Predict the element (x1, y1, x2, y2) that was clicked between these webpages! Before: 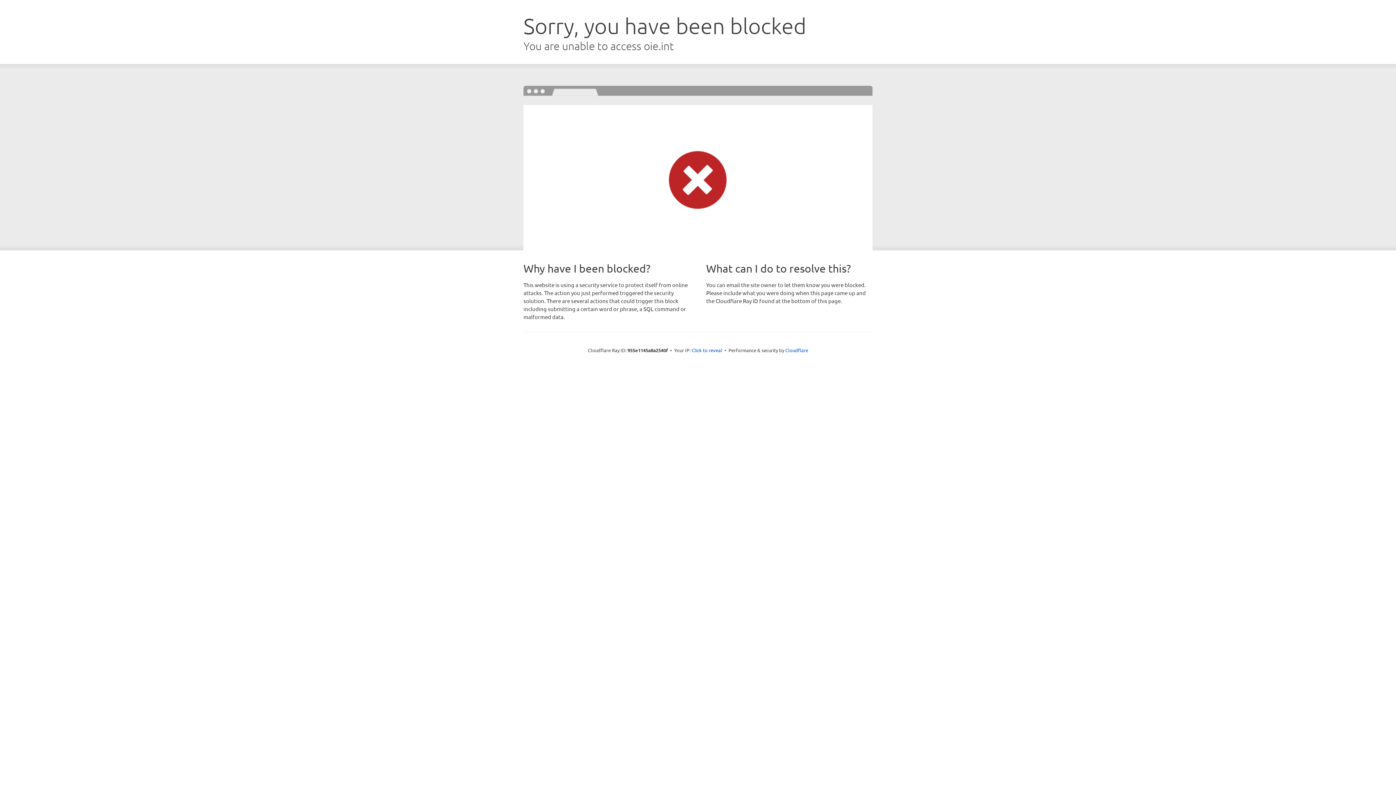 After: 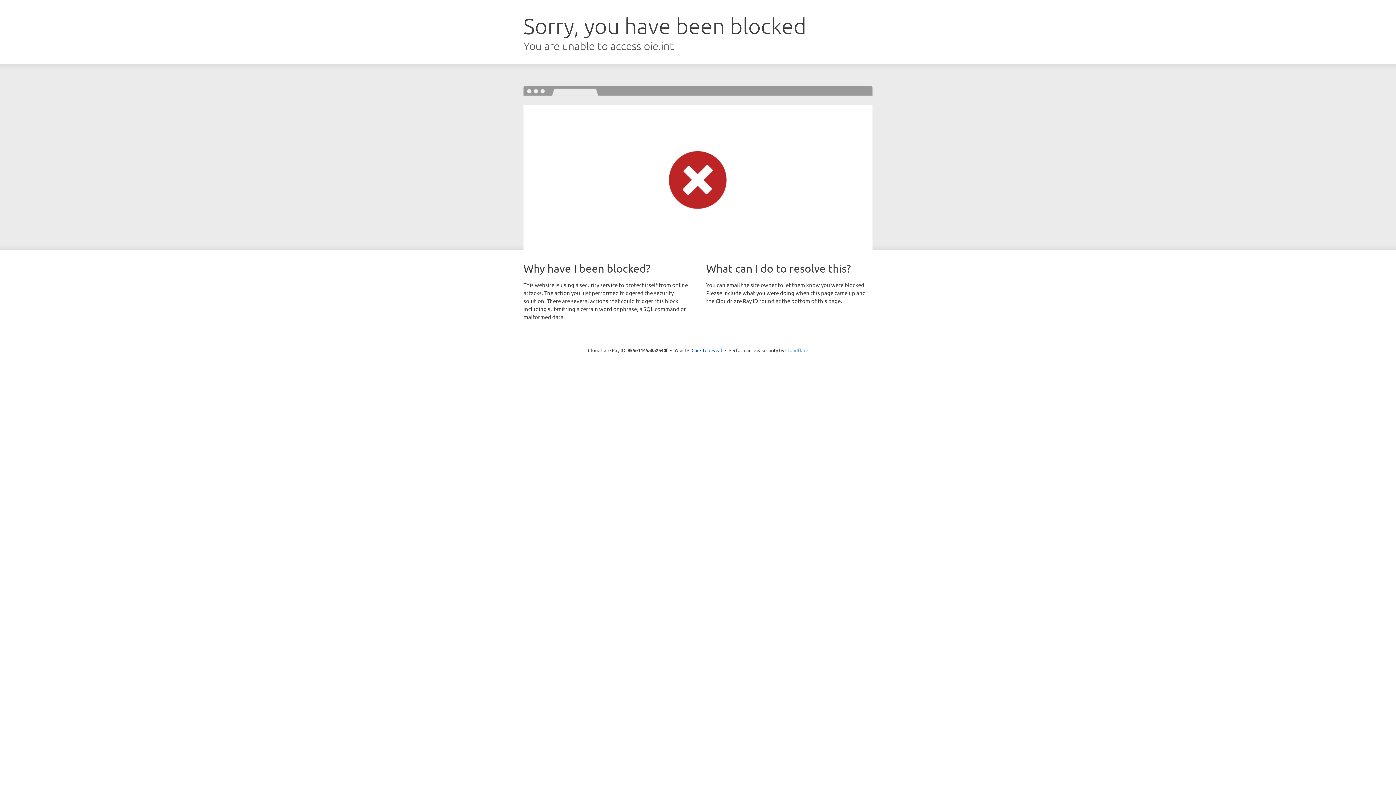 Action: bbox: (785, 347, 808, 353) label: Cloudflare